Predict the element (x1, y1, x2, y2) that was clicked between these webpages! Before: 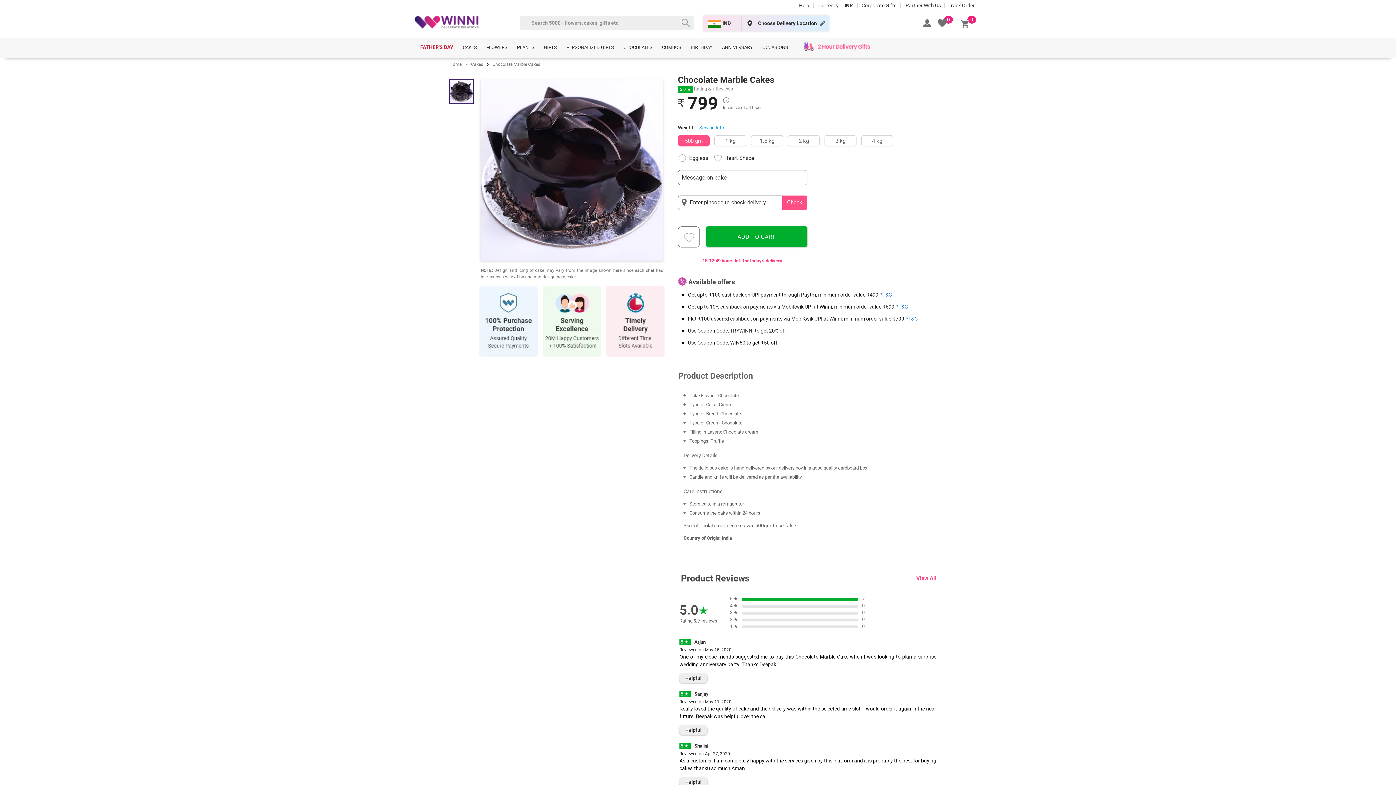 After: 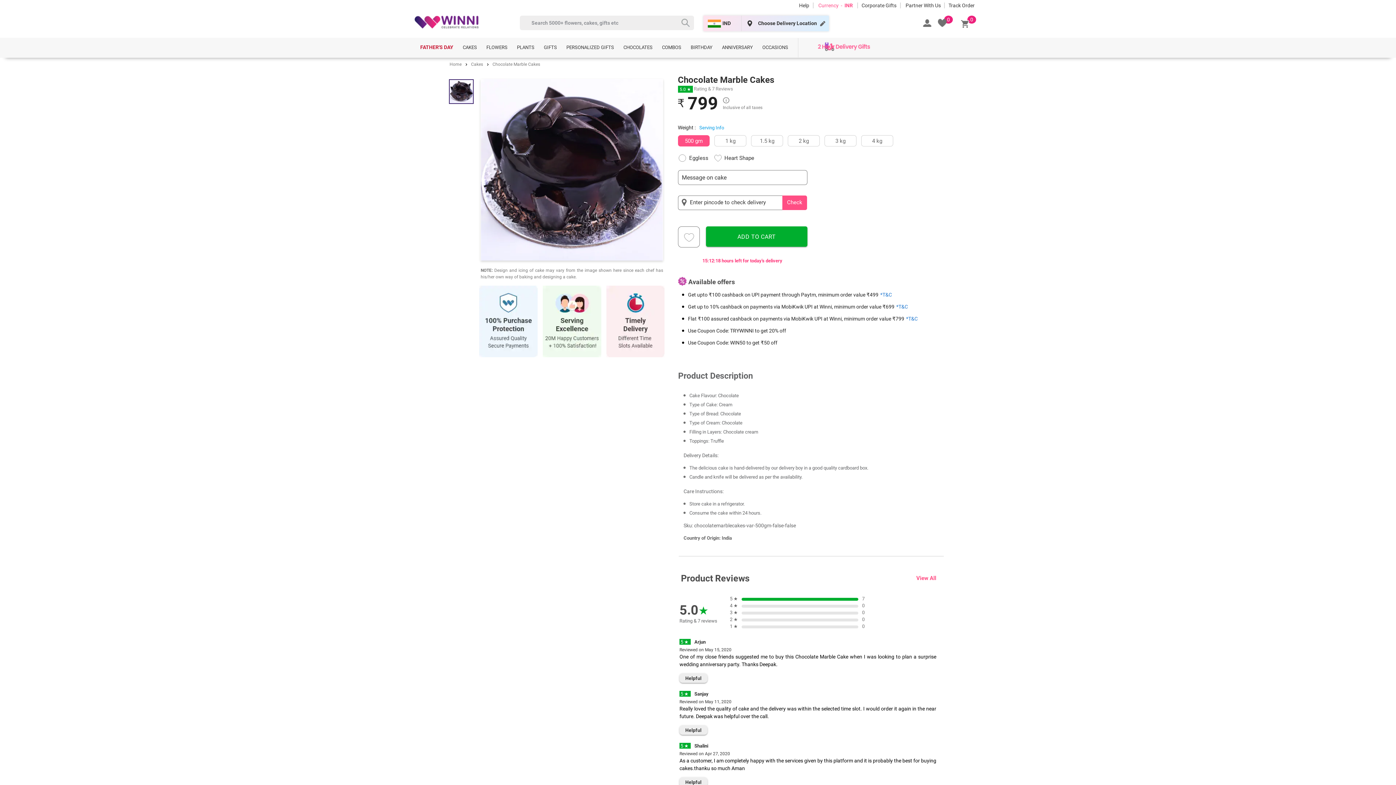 Action: bbox: (814, 2, 855, 8) label: Currency - INR 